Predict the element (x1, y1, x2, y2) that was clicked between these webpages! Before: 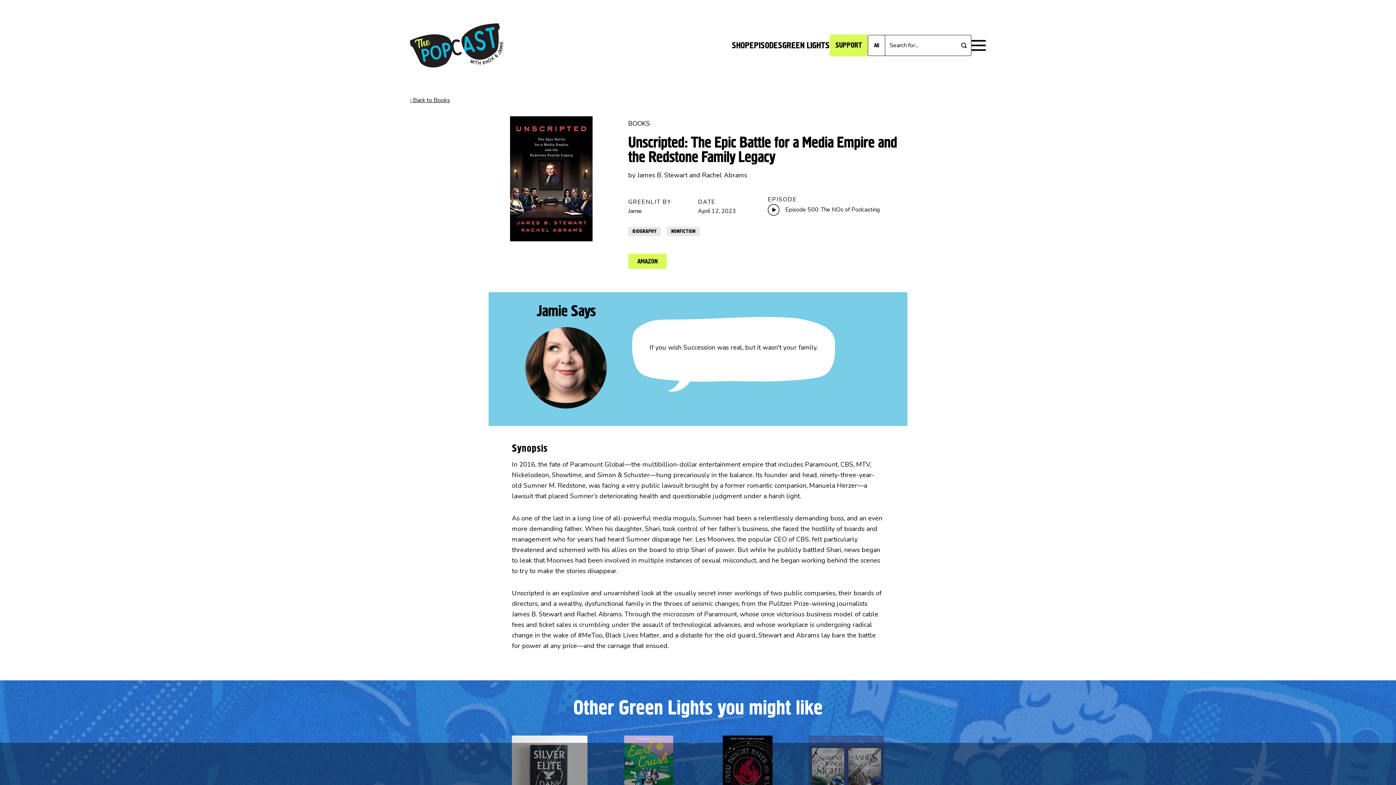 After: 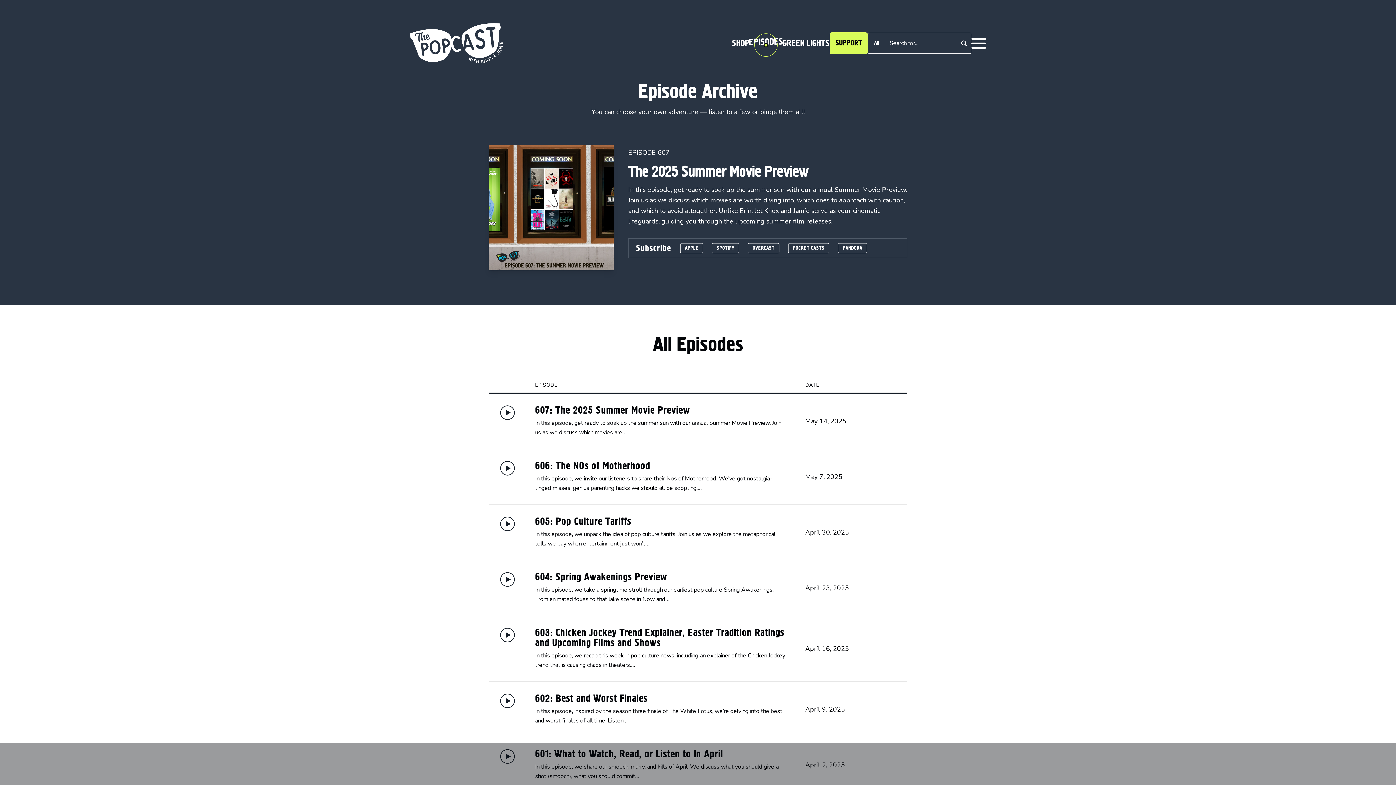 Action: bbox: (749, 41, 782, 49) label: EPISODES